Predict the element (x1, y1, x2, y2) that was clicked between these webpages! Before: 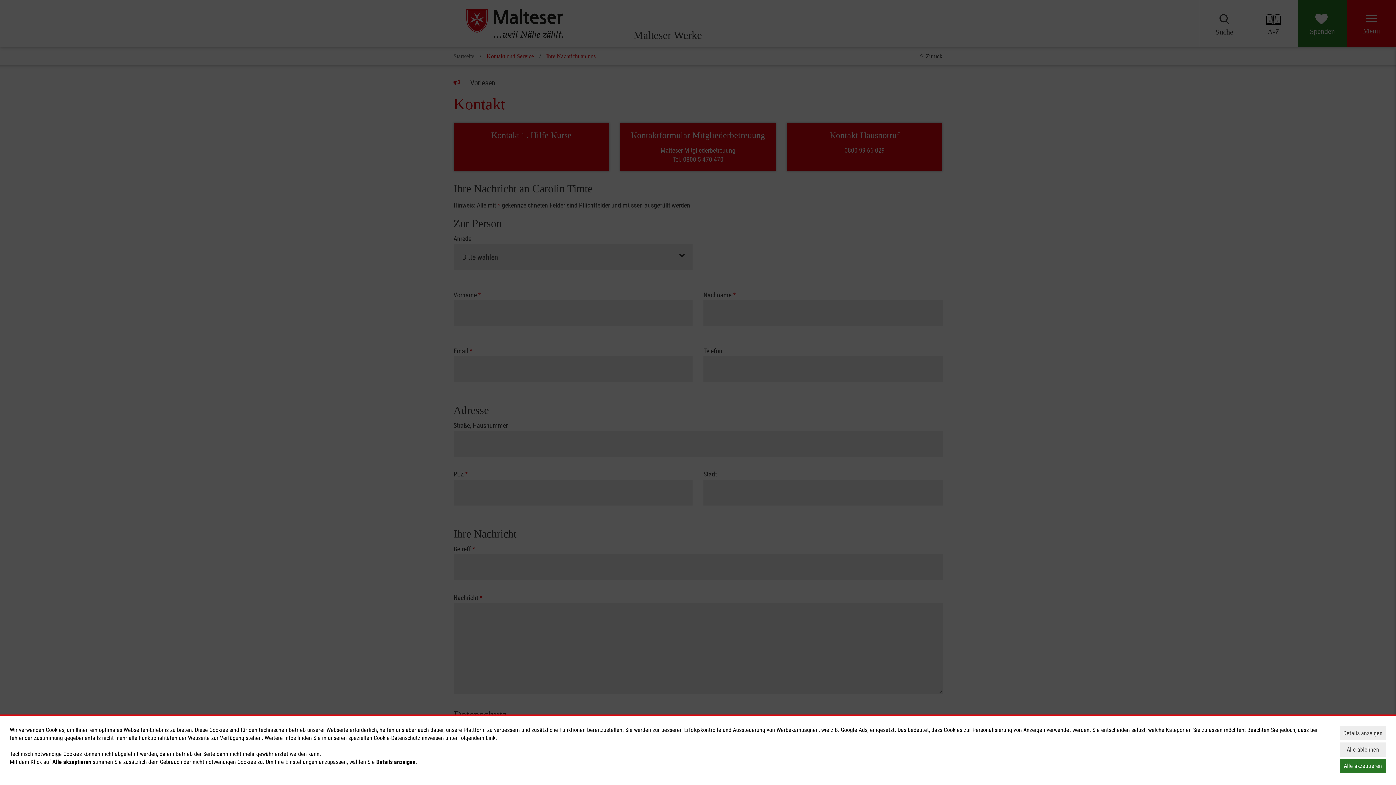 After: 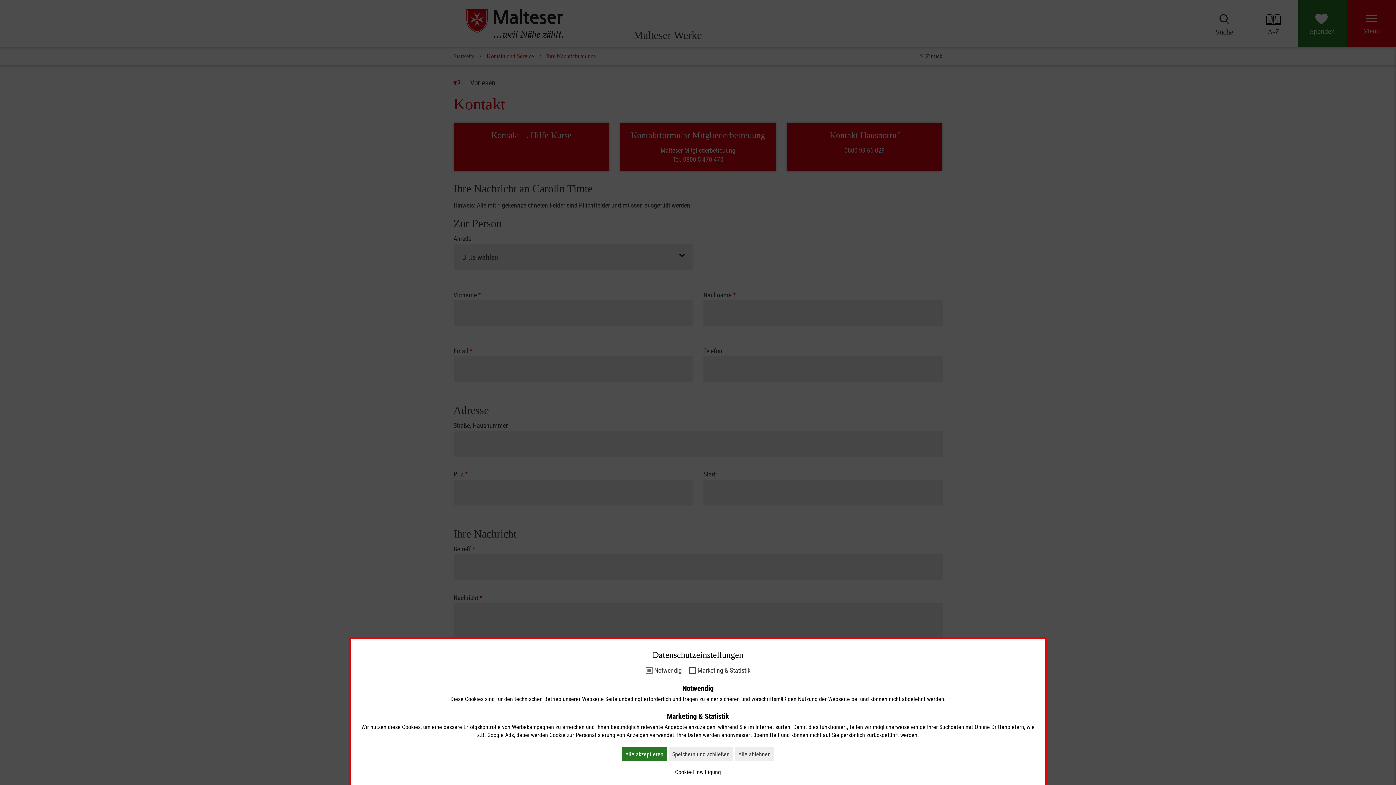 Action: bbox: (1340, 726, 1386, 740) label: Details anzeigen